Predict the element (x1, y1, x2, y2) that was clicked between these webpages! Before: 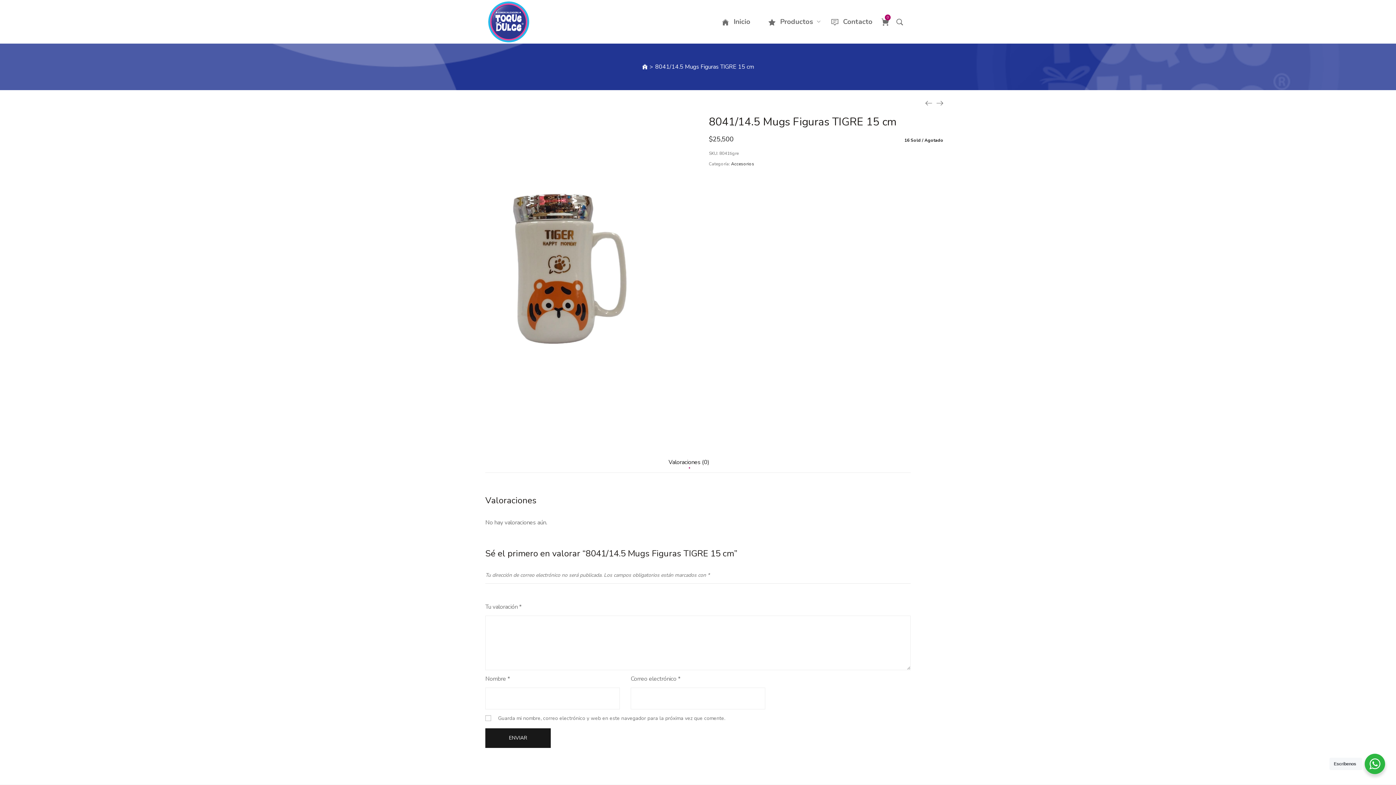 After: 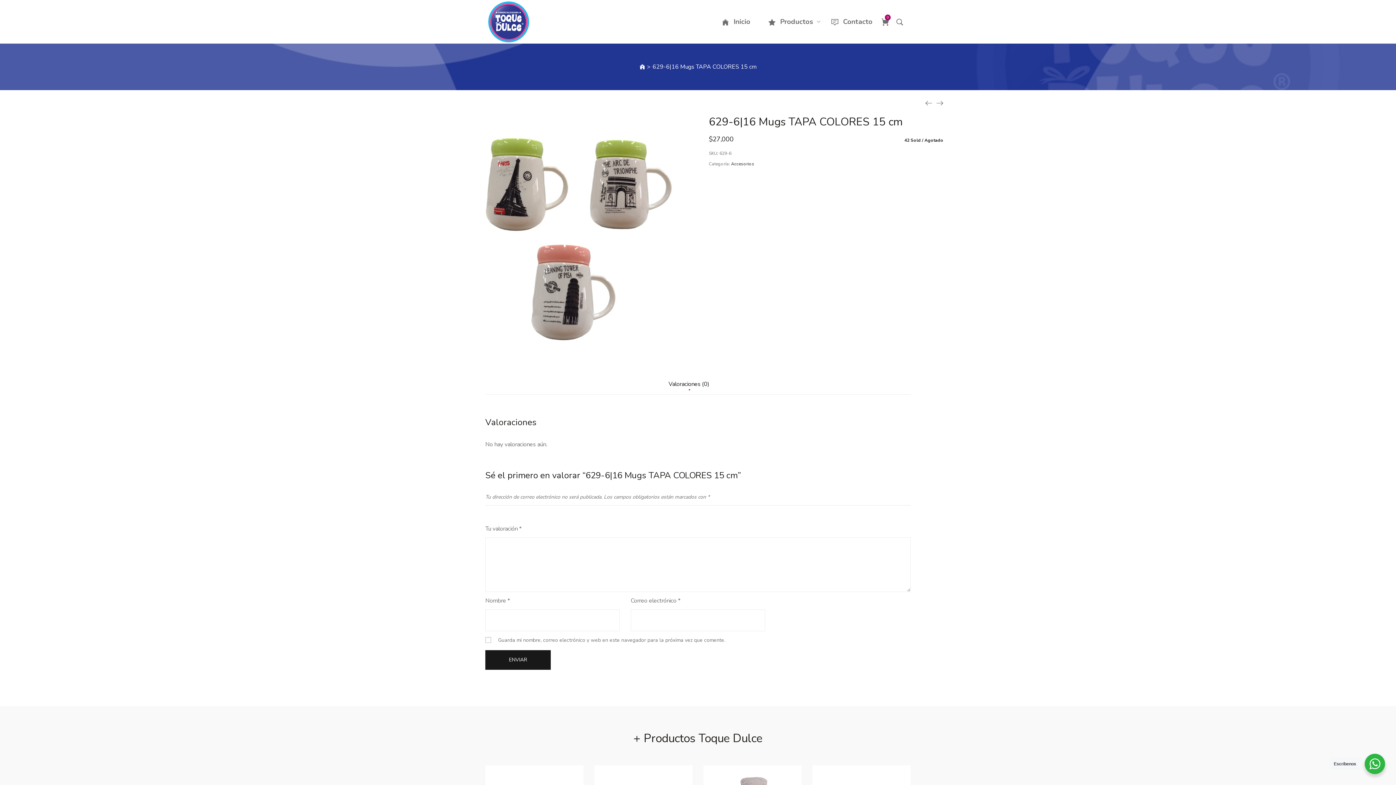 Action: bbox: (925, 99, 932, 106)